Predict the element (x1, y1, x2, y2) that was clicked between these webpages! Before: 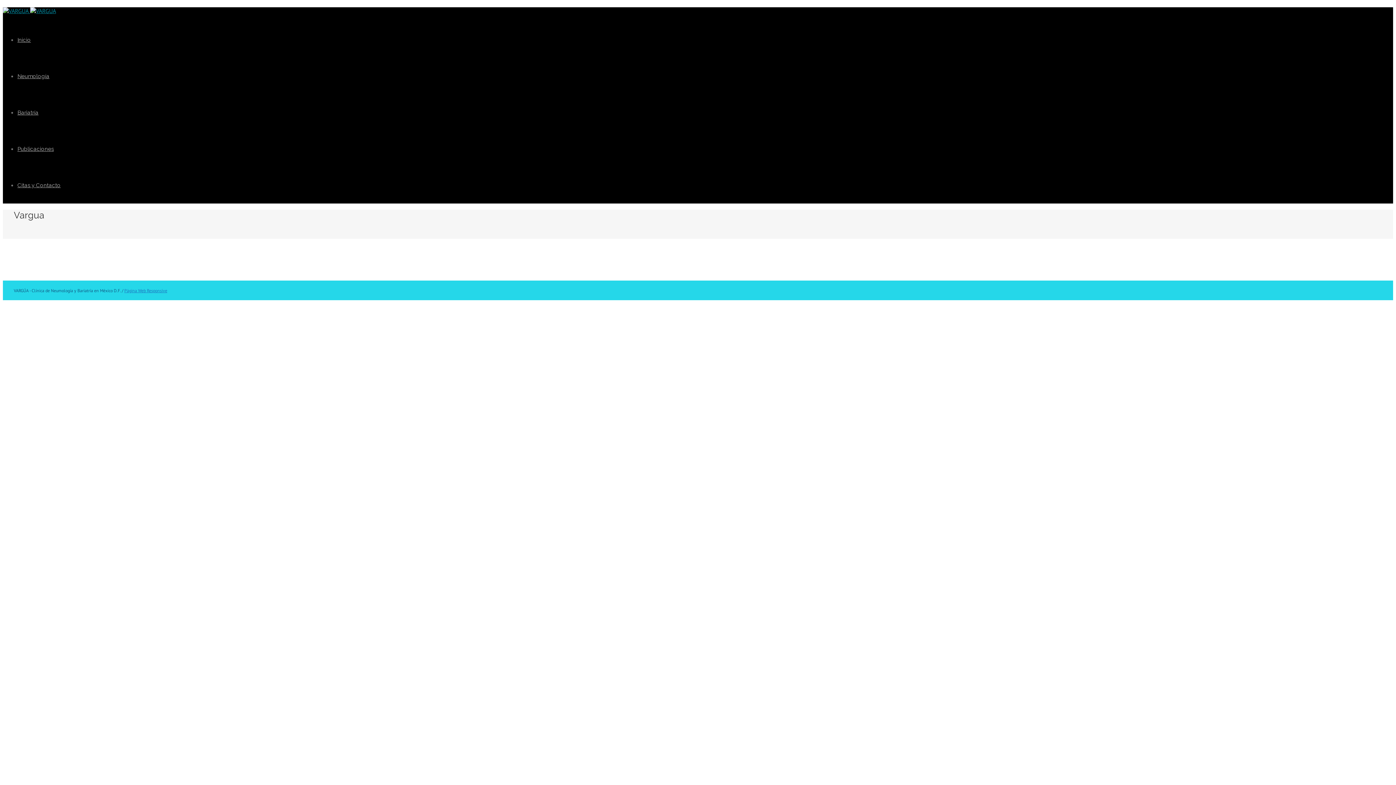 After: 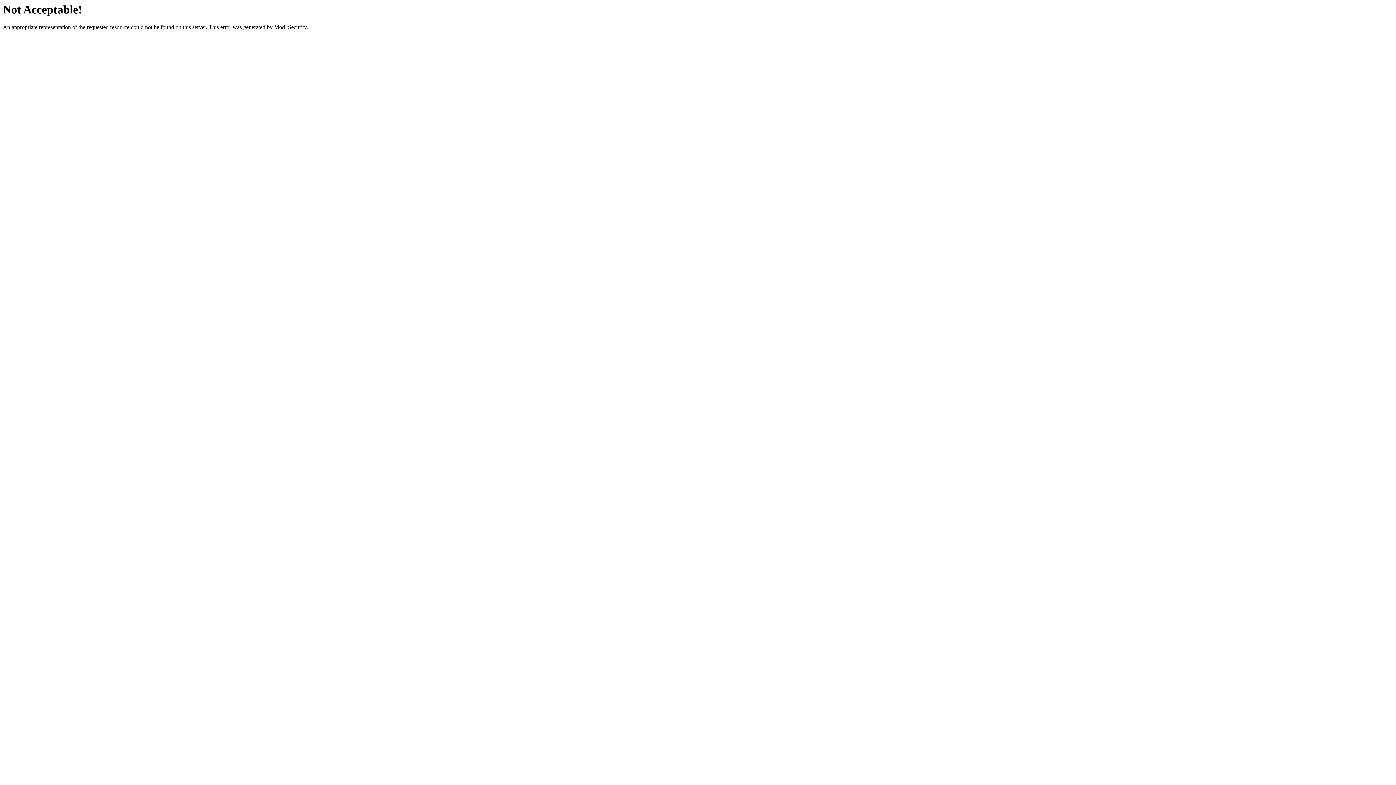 Action: label: Página Web Responsive bbox: (124, 287, 167, 293)